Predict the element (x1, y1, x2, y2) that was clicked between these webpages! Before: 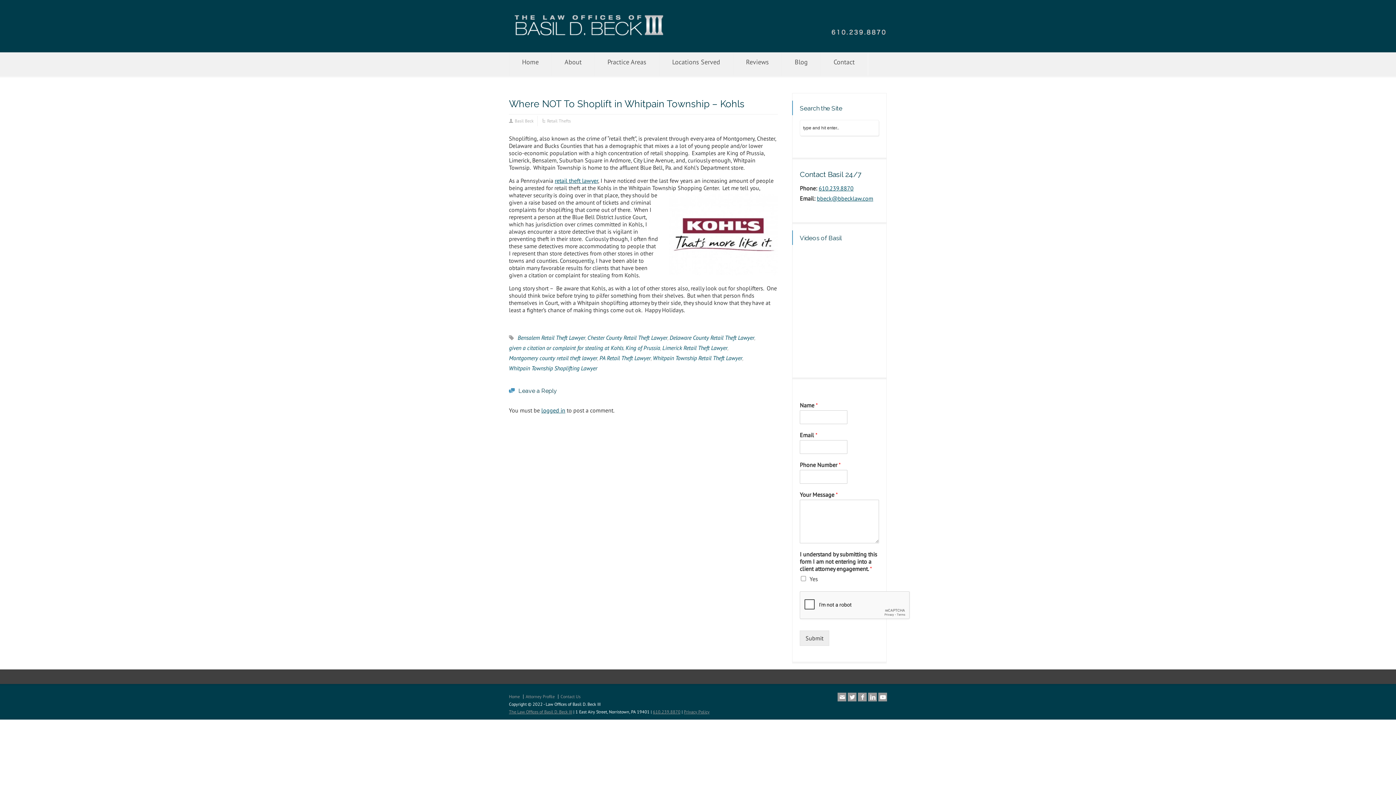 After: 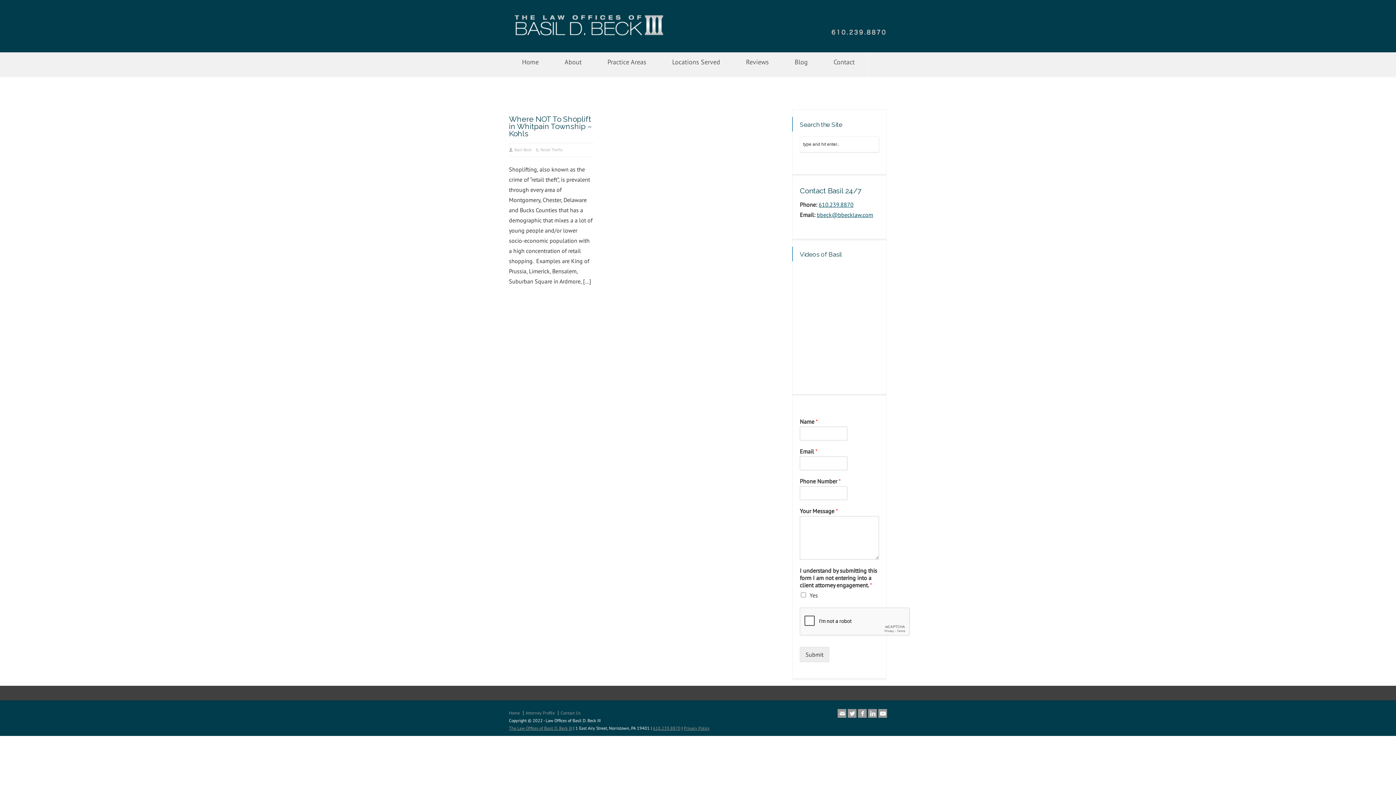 Action: bbox: (662, 342, 727, 353) label: Limerick Retail Theft Lawyer